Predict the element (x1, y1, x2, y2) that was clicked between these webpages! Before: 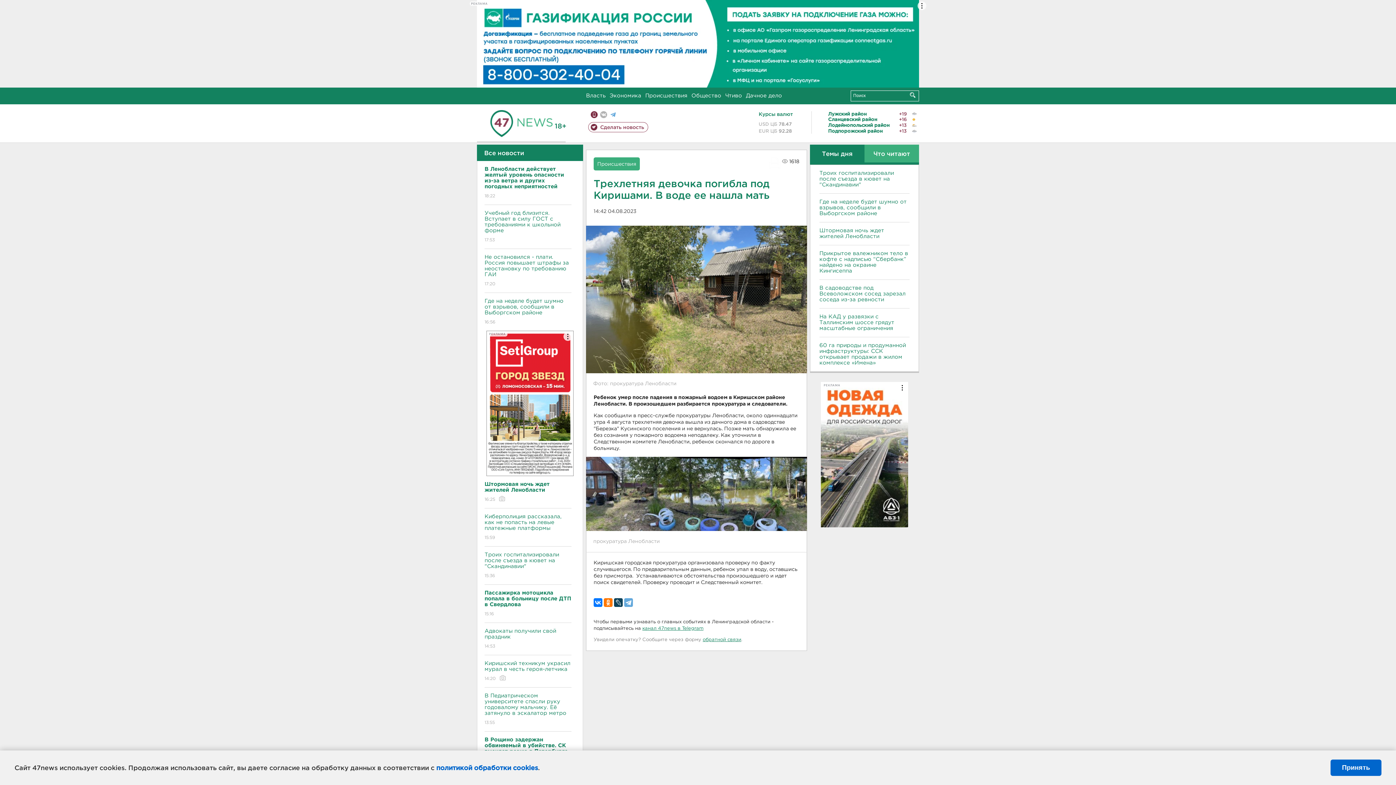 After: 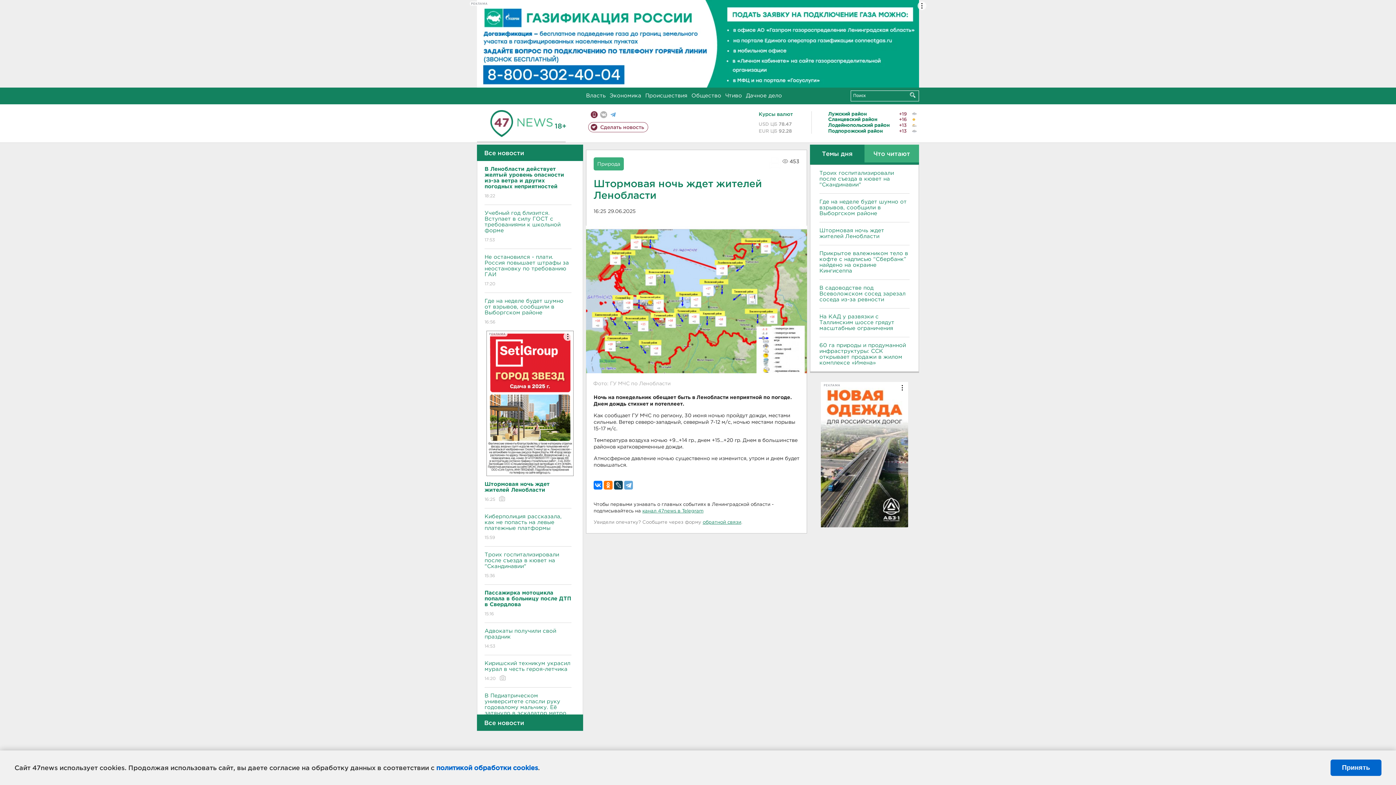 Action: bbox: (819, 227, 909, 239) label: Штормовая ночь ждет жителей Ленобласти